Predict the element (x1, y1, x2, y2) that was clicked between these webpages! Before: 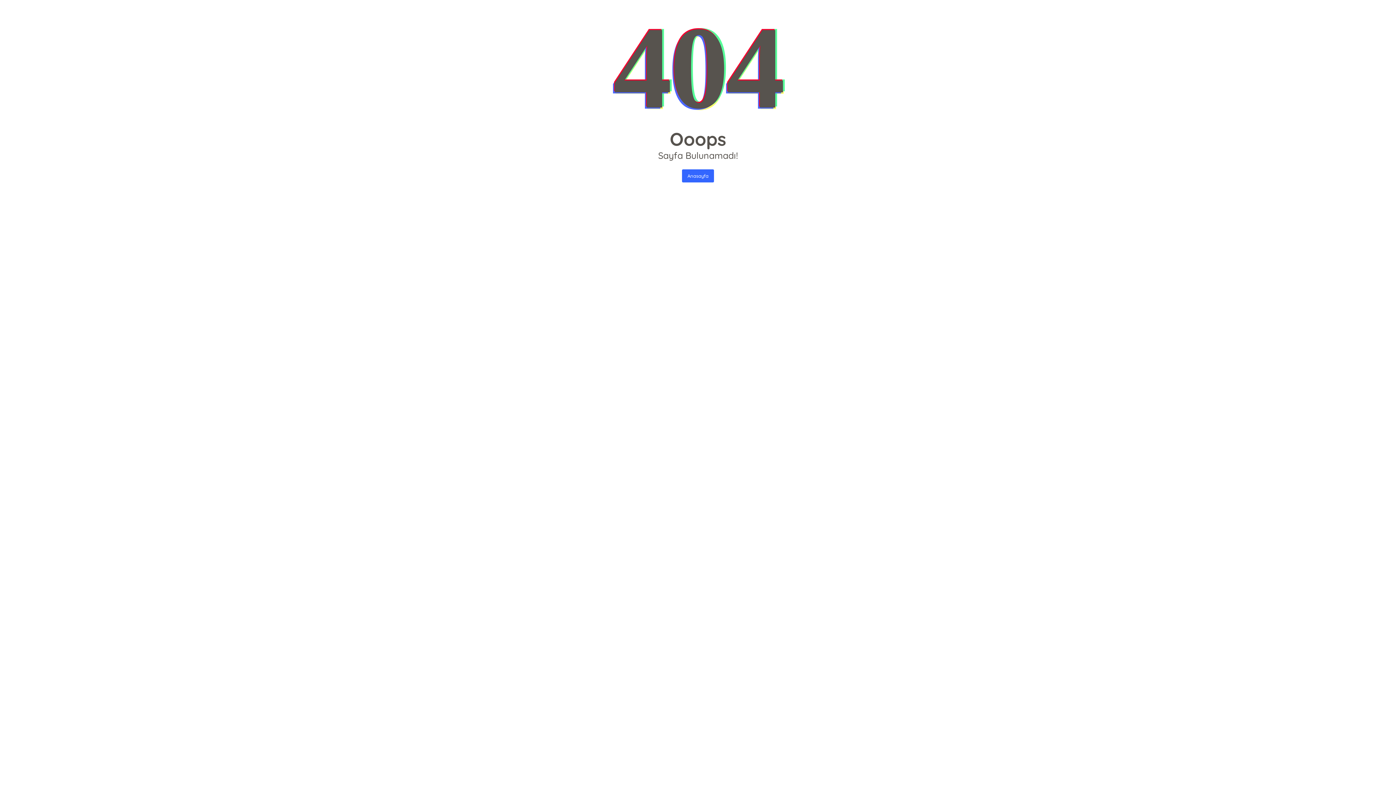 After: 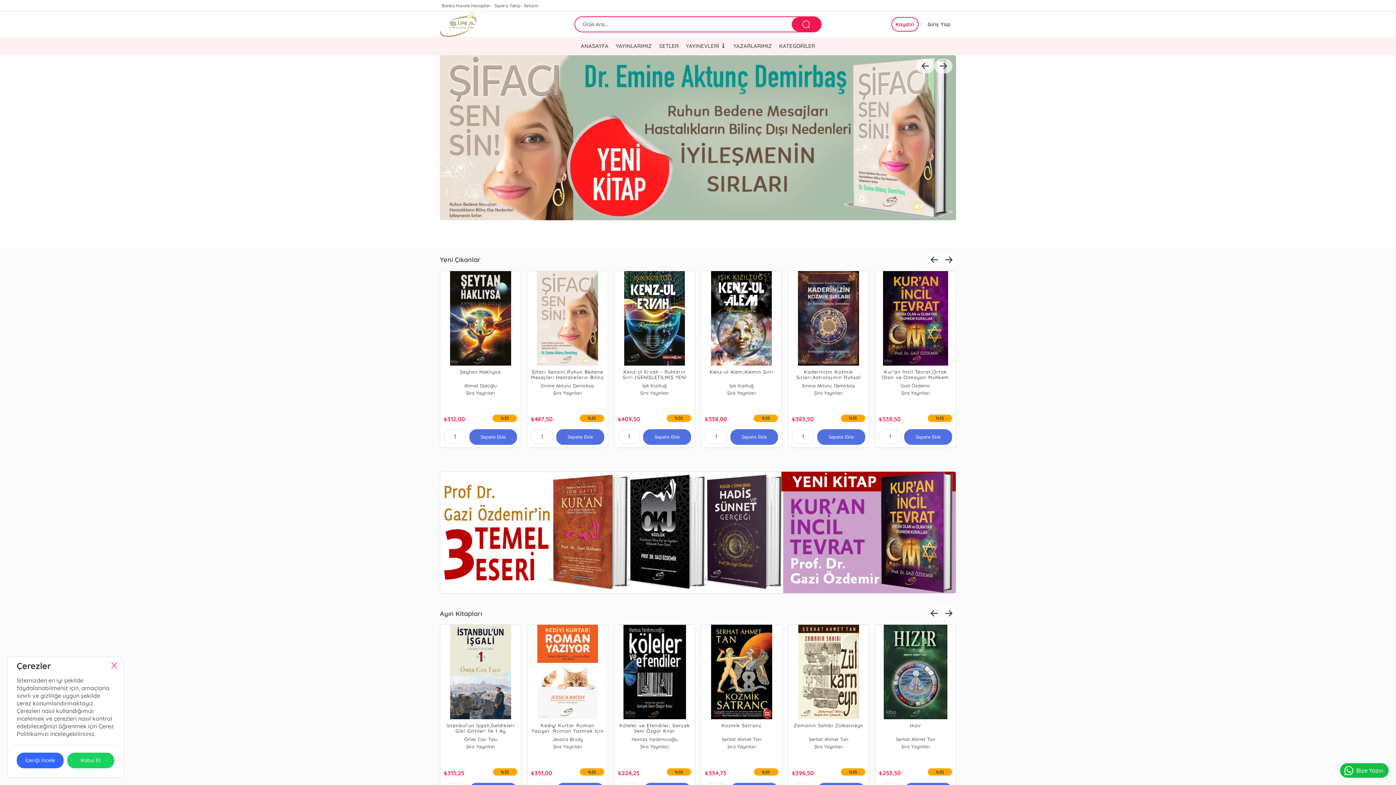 Action: label: Anasayfa bbox: (682, 169, 714, 182)